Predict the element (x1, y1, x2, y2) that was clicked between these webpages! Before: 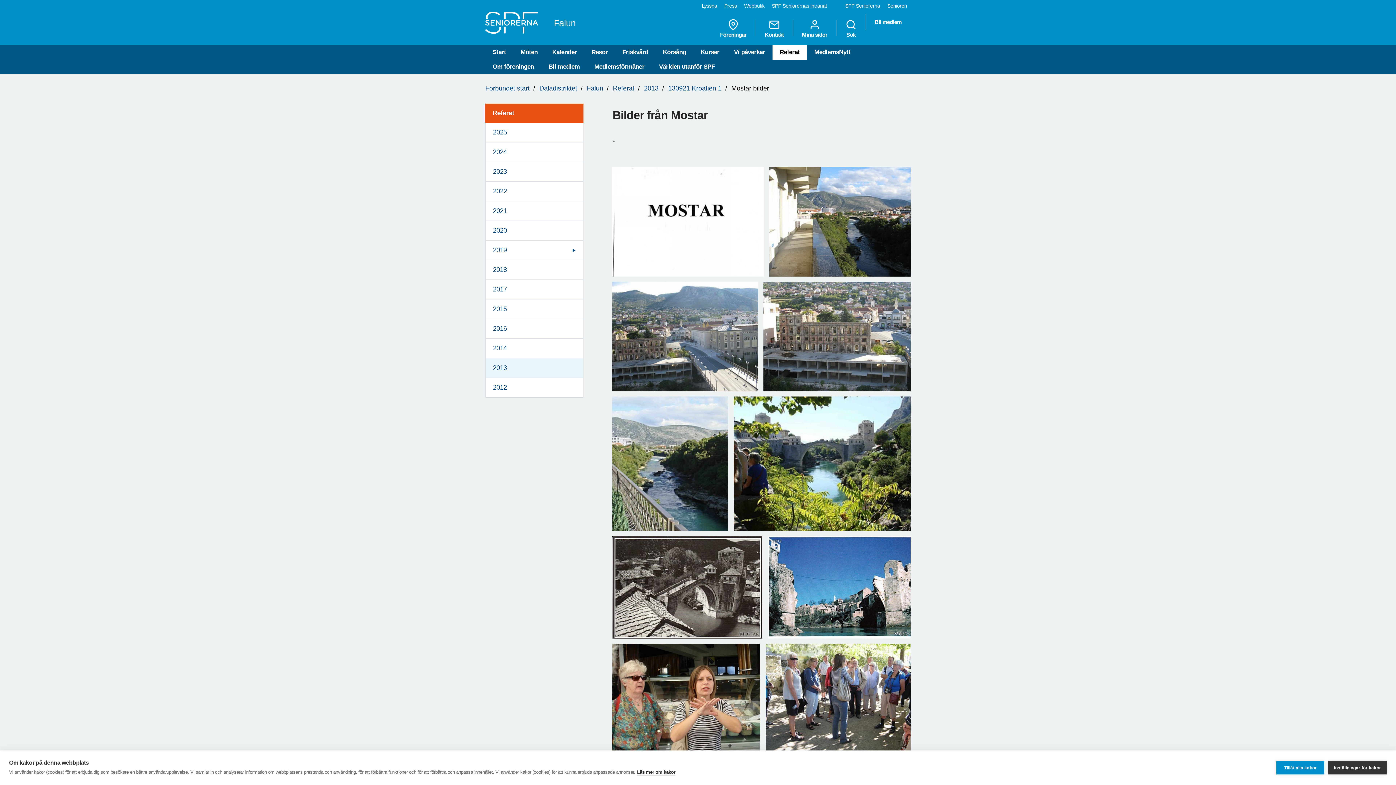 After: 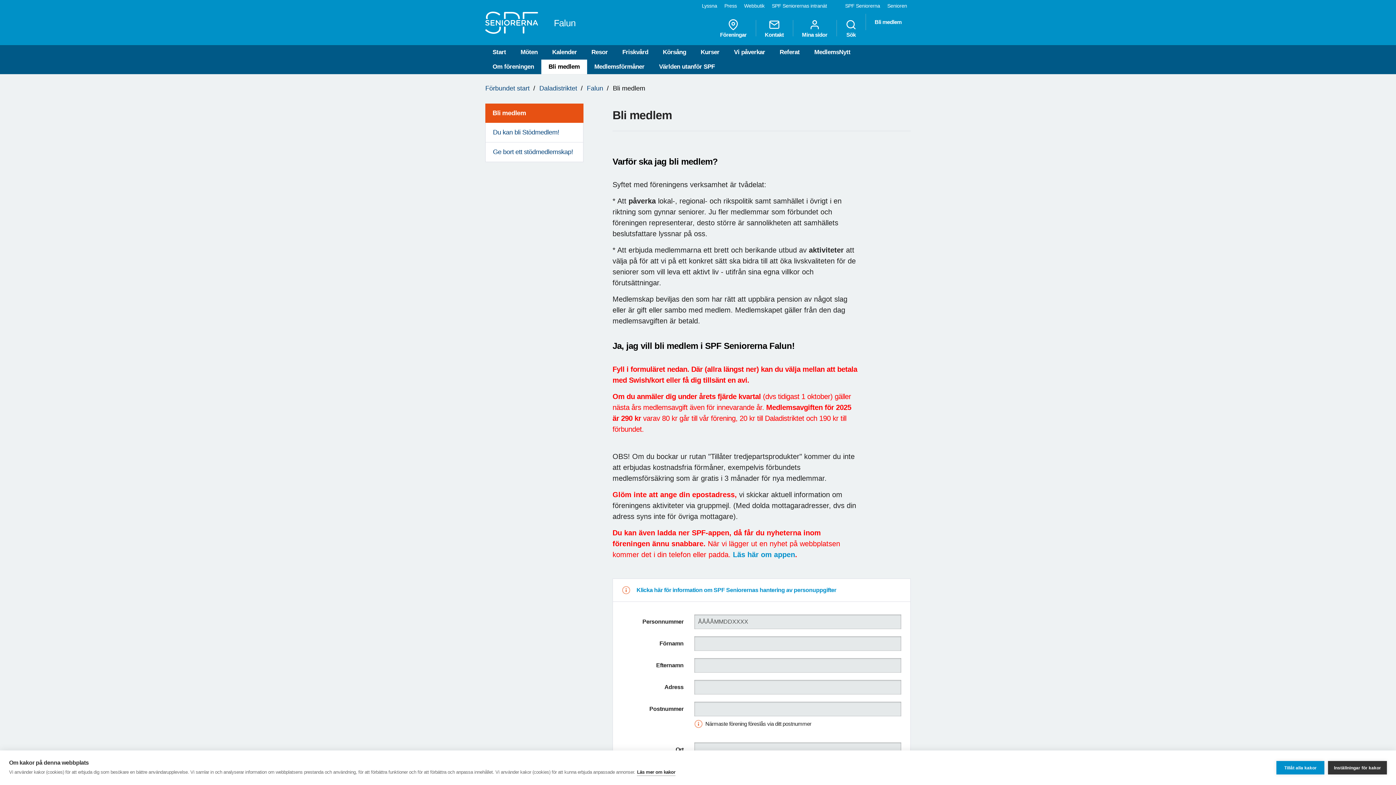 Action: bbox: (865, 19, 910, 24) label: Bli medlem